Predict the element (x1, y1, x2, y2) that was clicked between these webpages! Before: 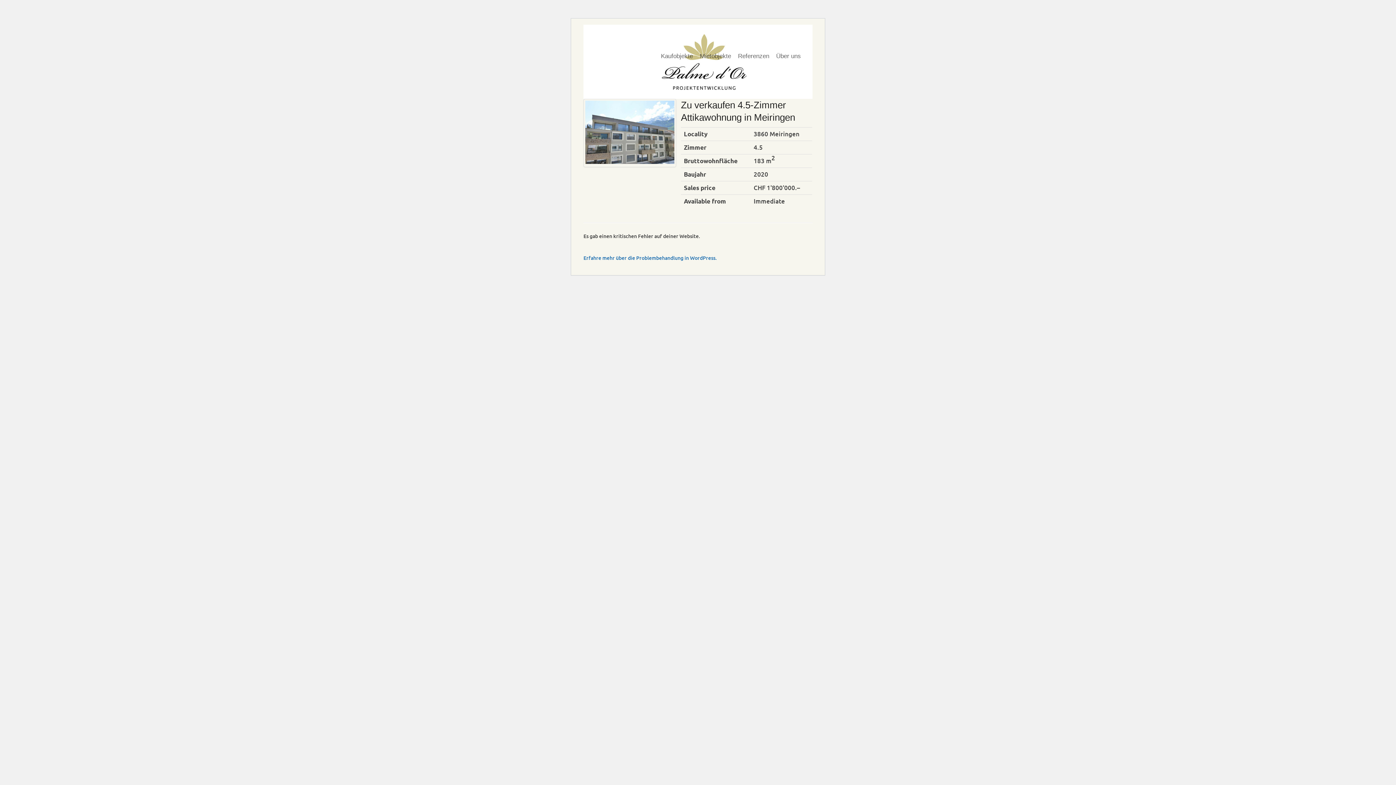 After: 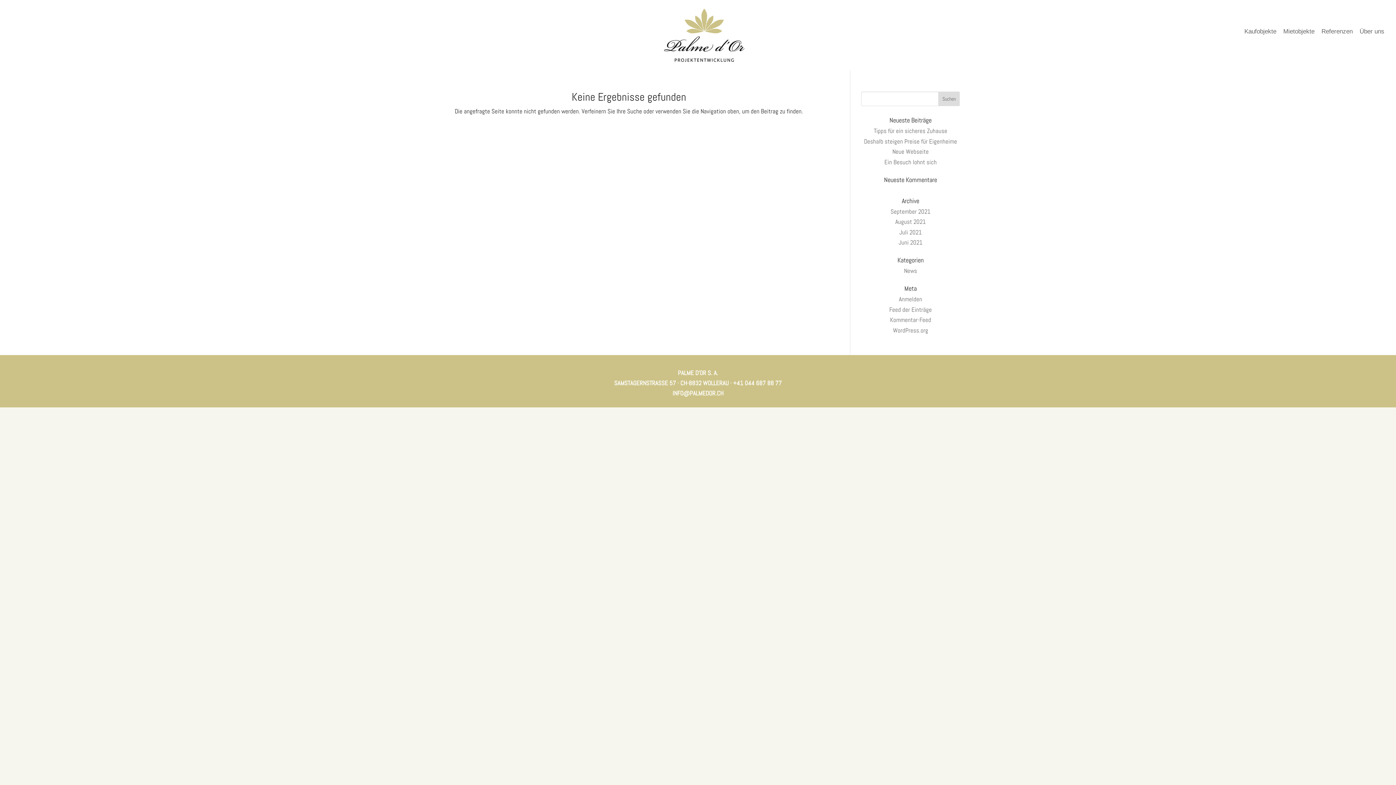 Action: bbox: (700, 53, 731, 88) label: Mietobjekte